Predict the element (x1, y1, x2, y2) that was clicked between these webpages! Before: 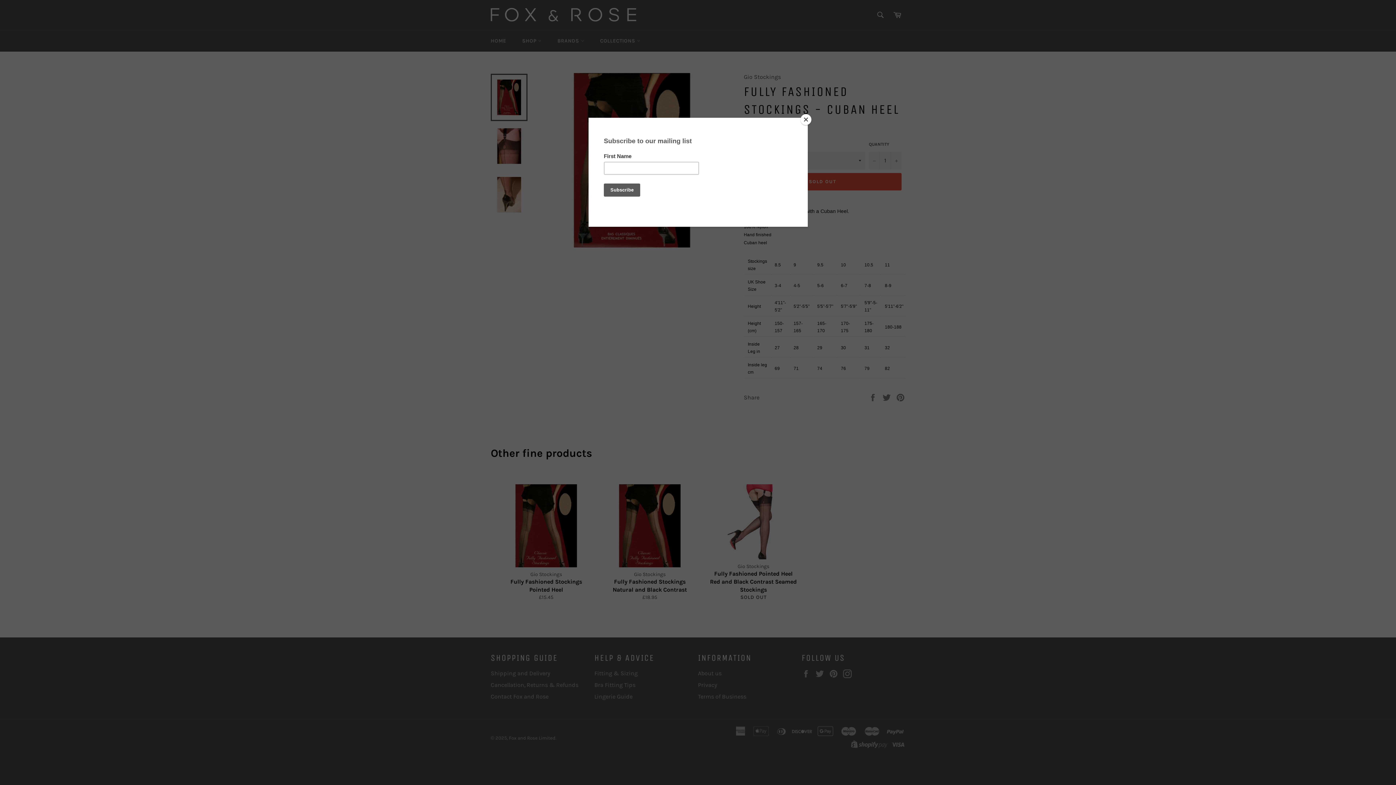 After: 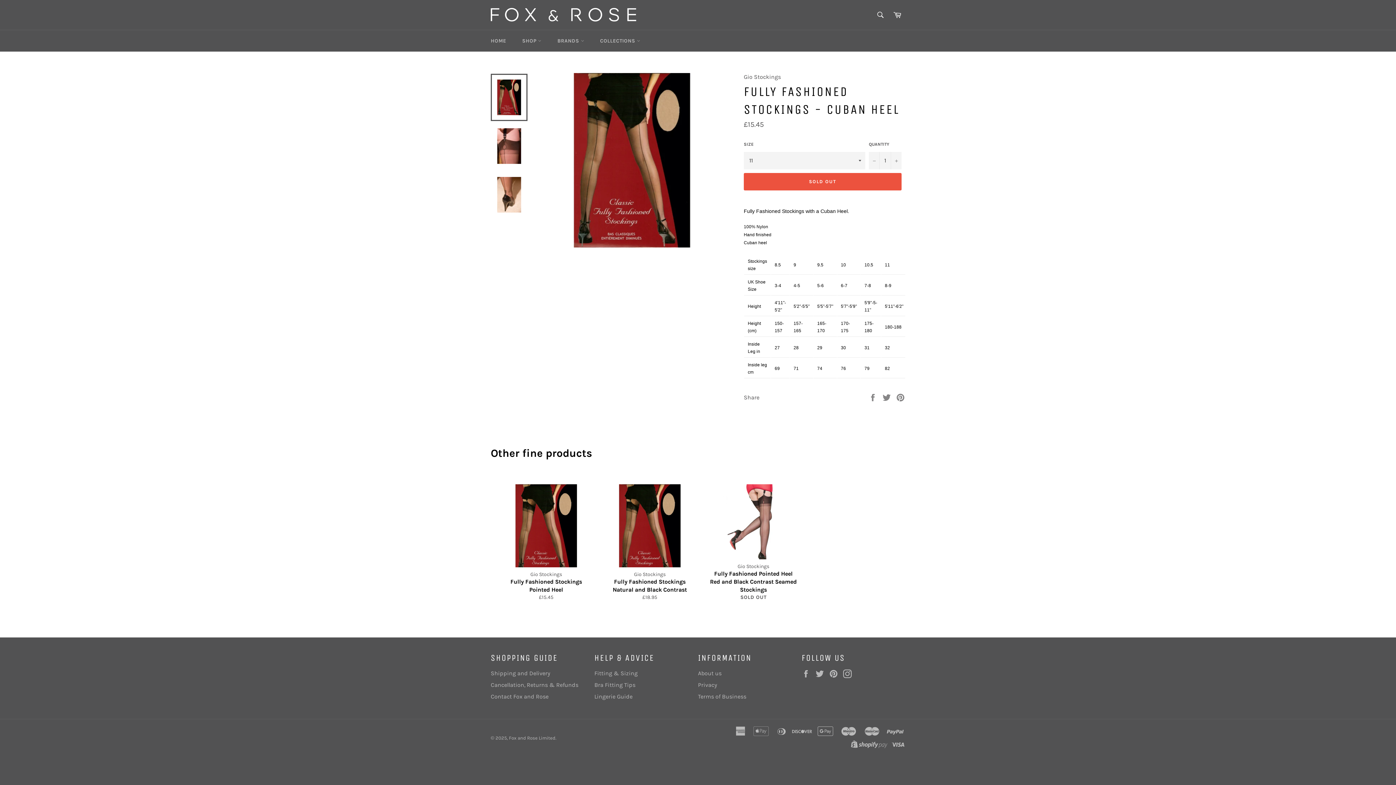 Action: label: Close bbox: (800, 114, 811, 125)